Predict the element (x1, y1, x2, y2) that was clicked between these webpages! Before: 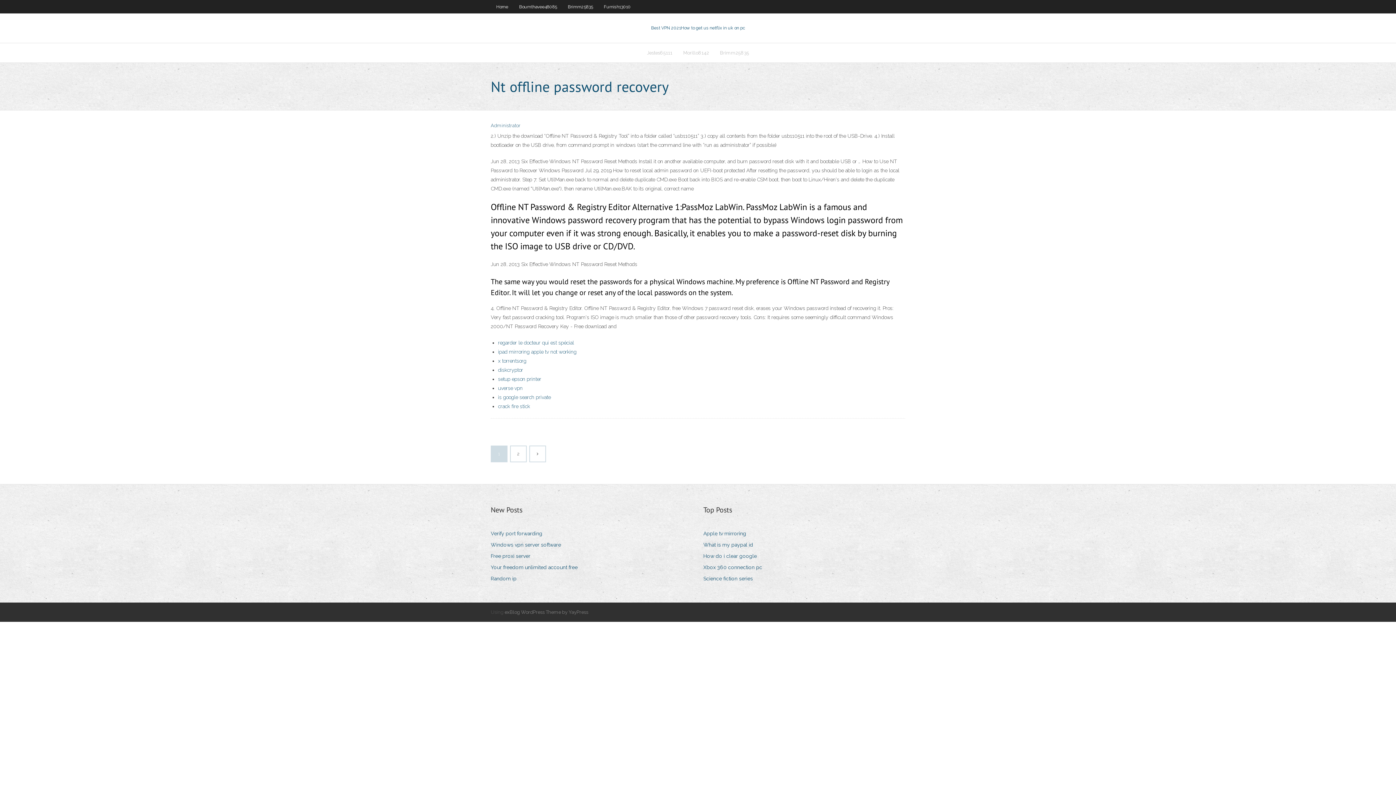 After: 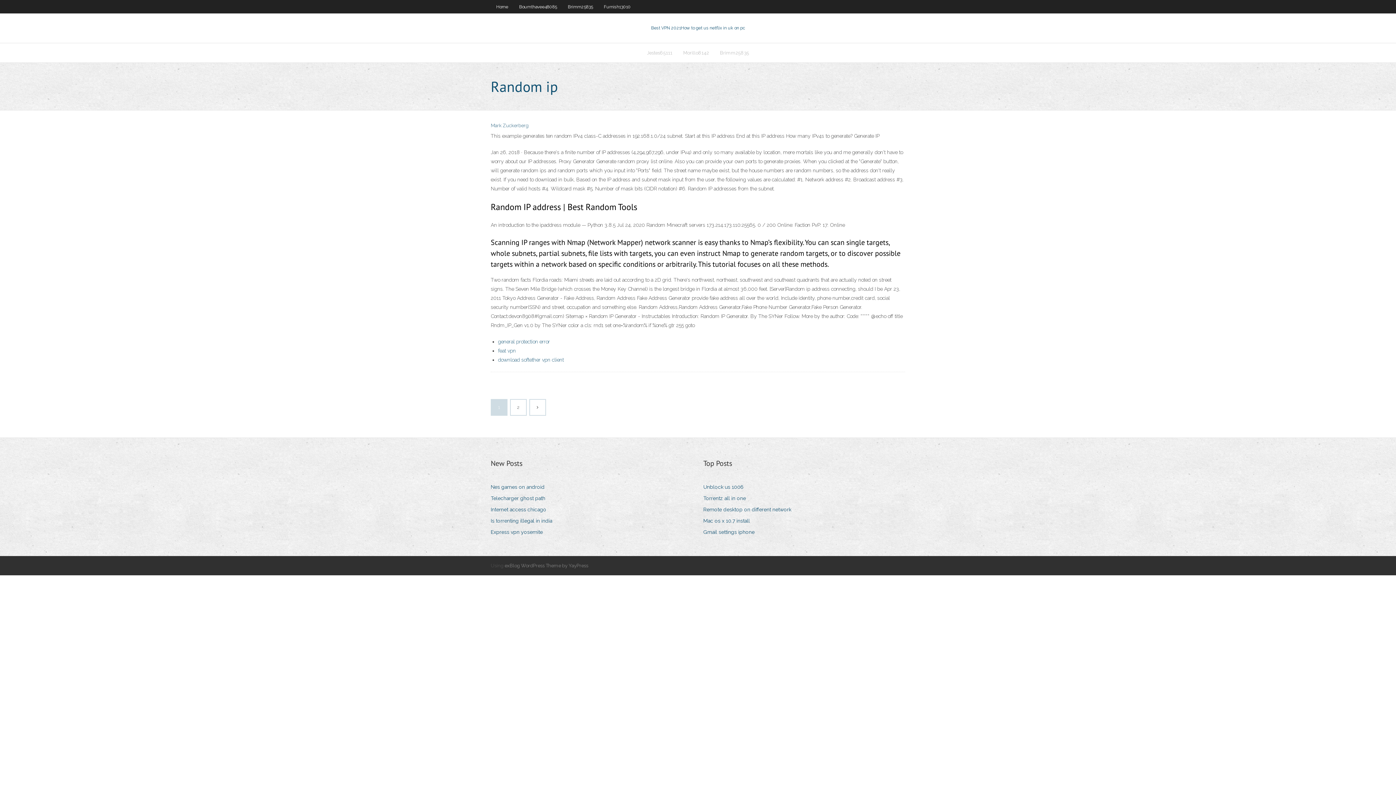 Action: bbox: (490, 574, 522, 583) label: Random ip